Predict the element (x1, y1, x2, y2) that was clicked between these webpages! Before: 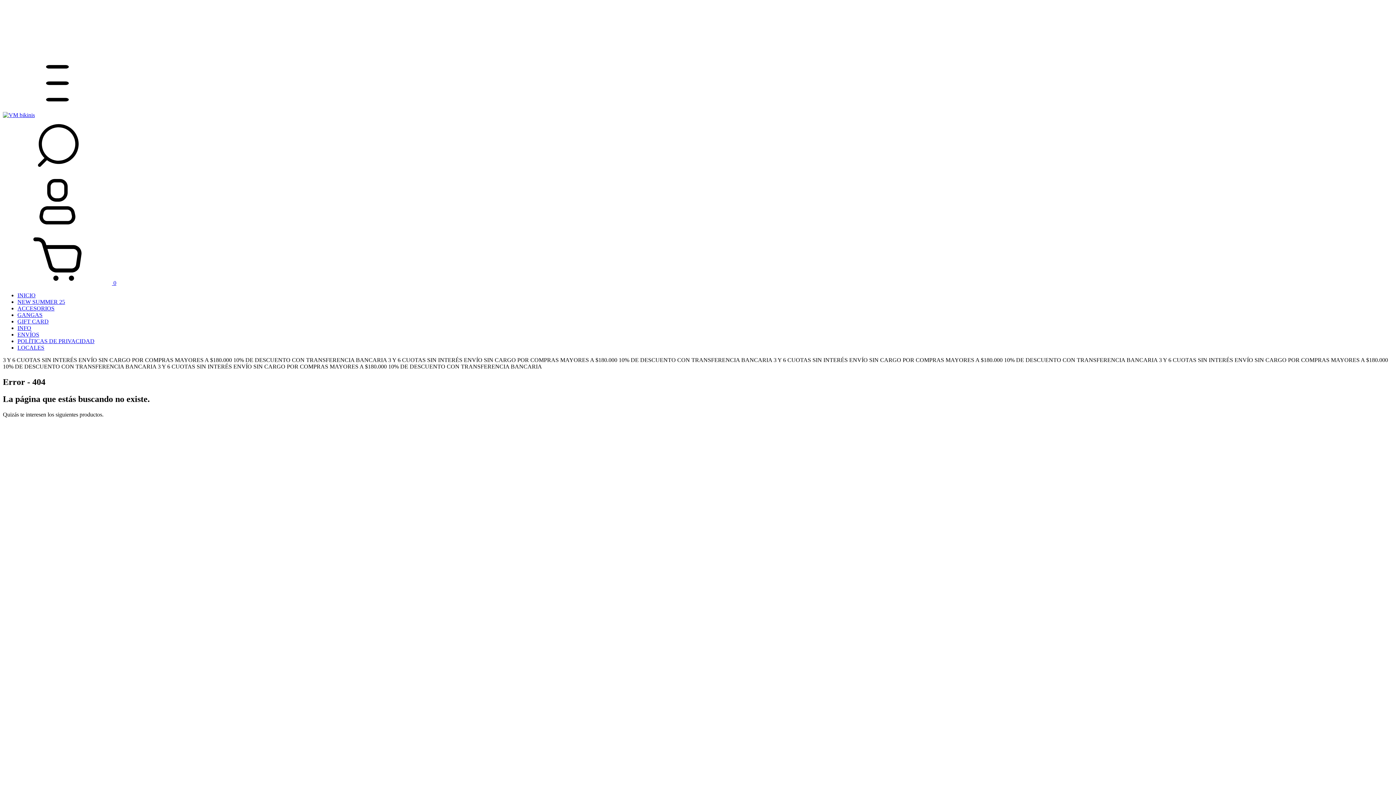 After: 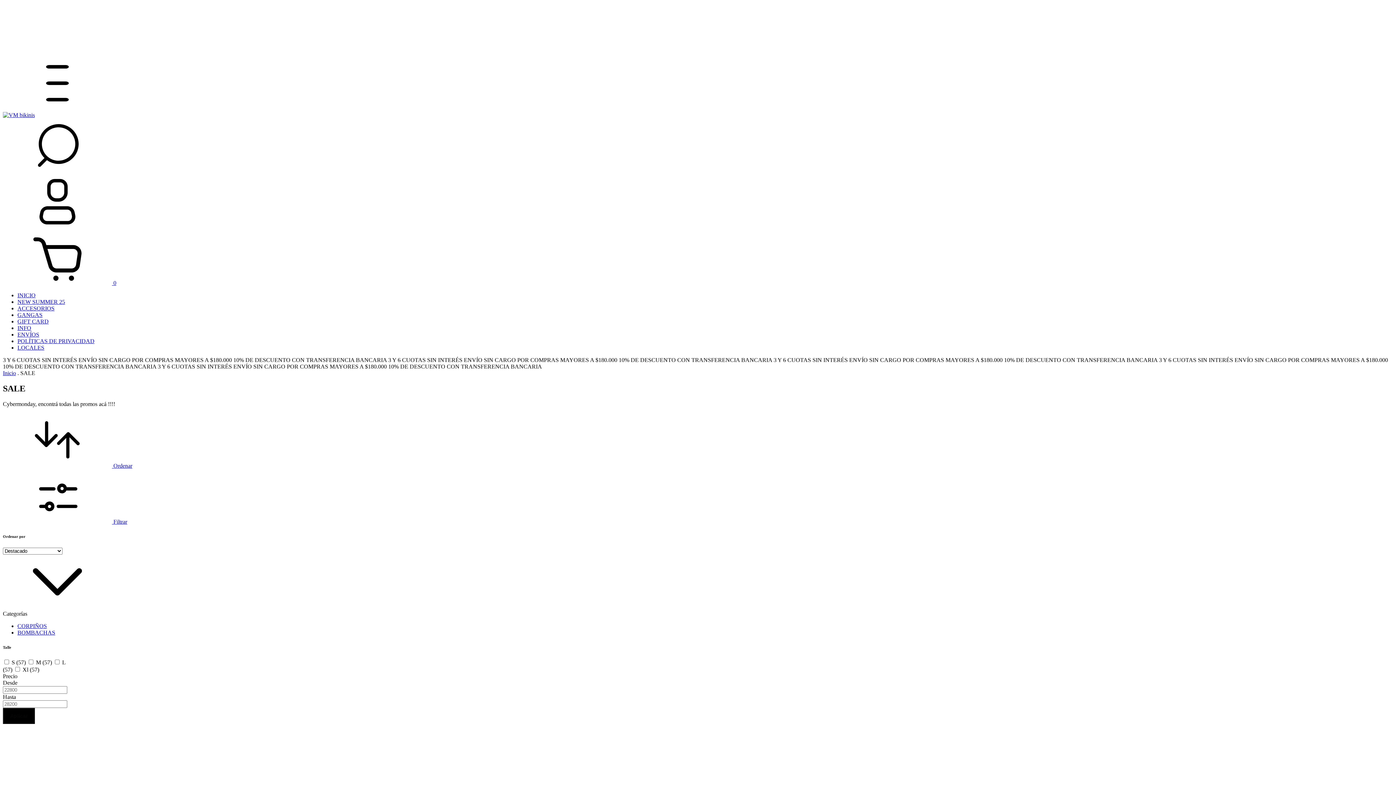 Action: label: GANGAS bbox: (17, 312, 42, 318)